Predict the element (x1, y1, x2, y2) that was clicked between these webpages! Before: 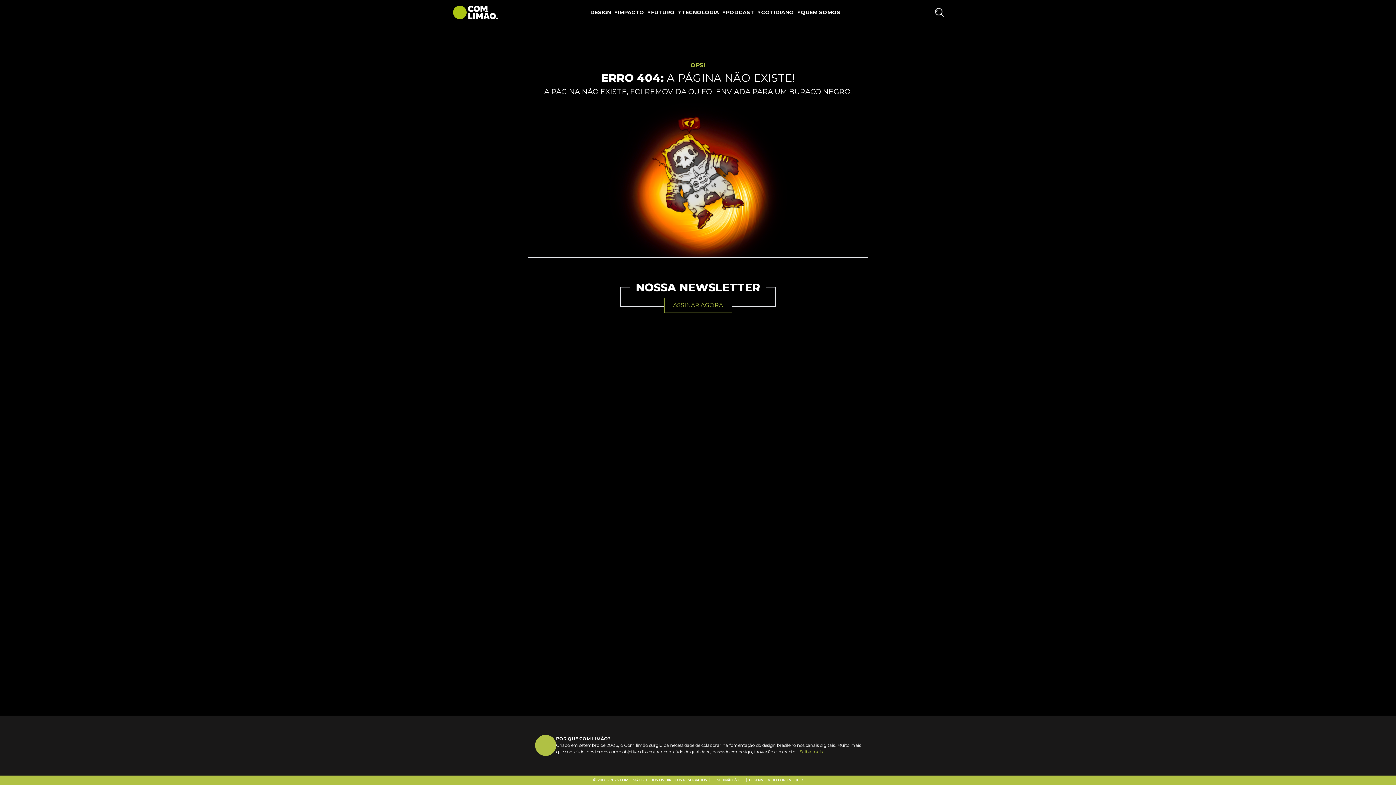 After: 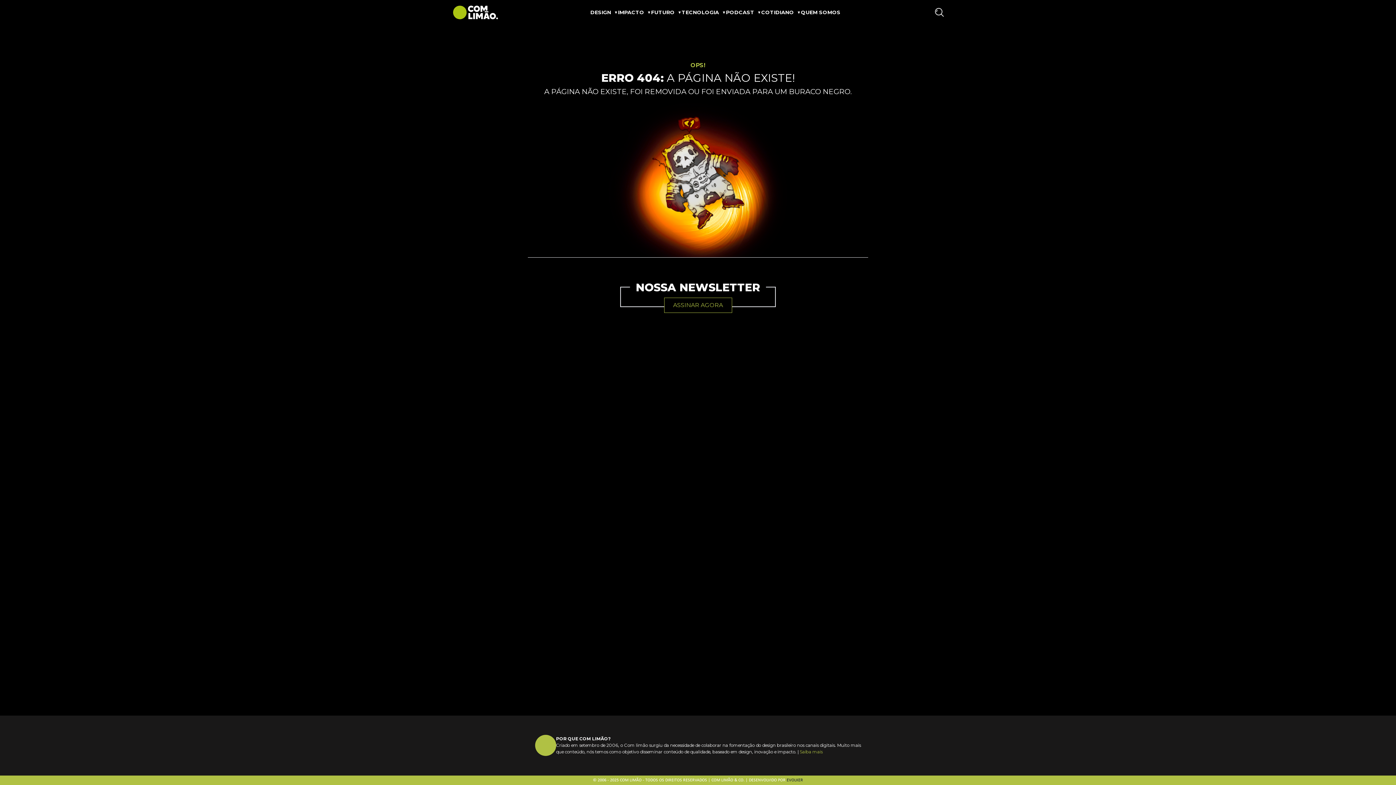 Action: label: EVOLKER bbox: (786, 778, 803, 782)